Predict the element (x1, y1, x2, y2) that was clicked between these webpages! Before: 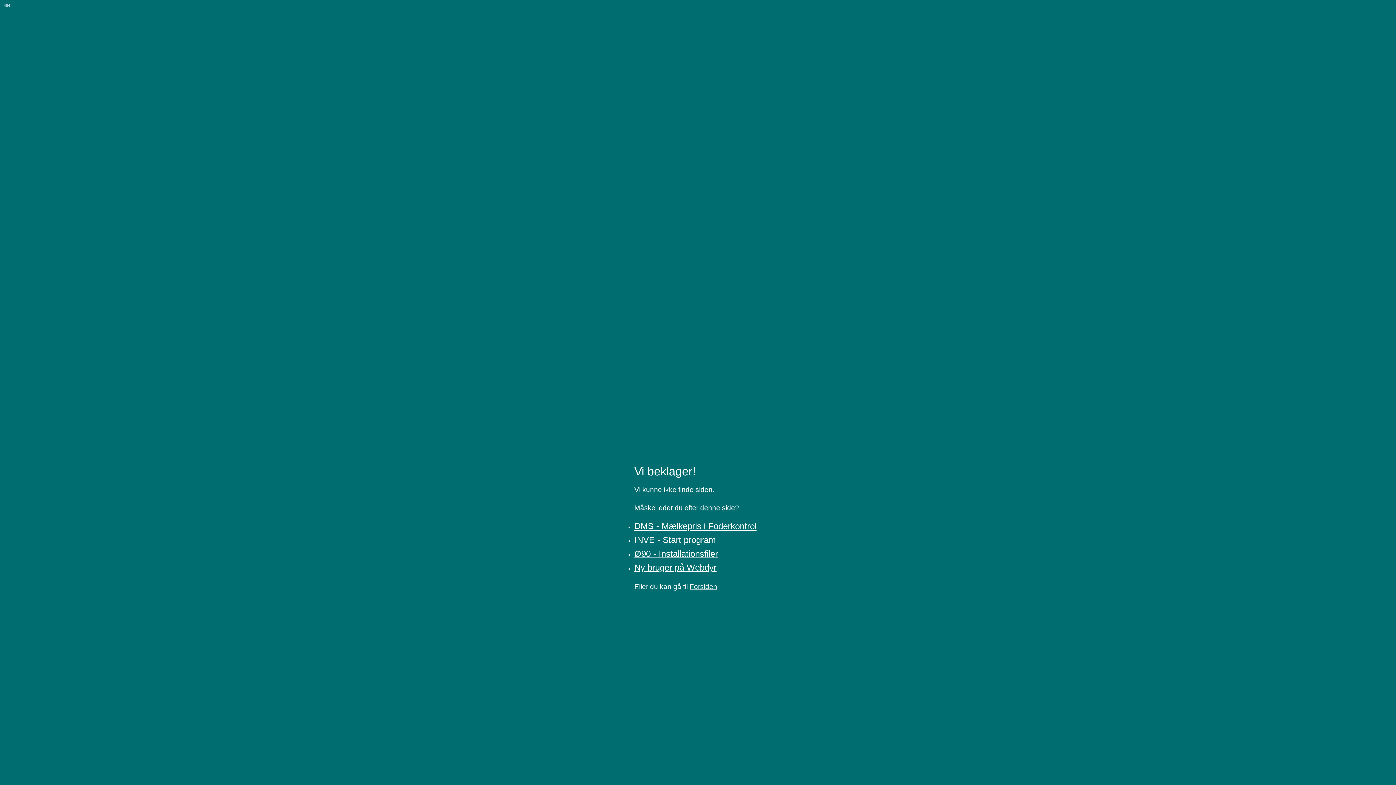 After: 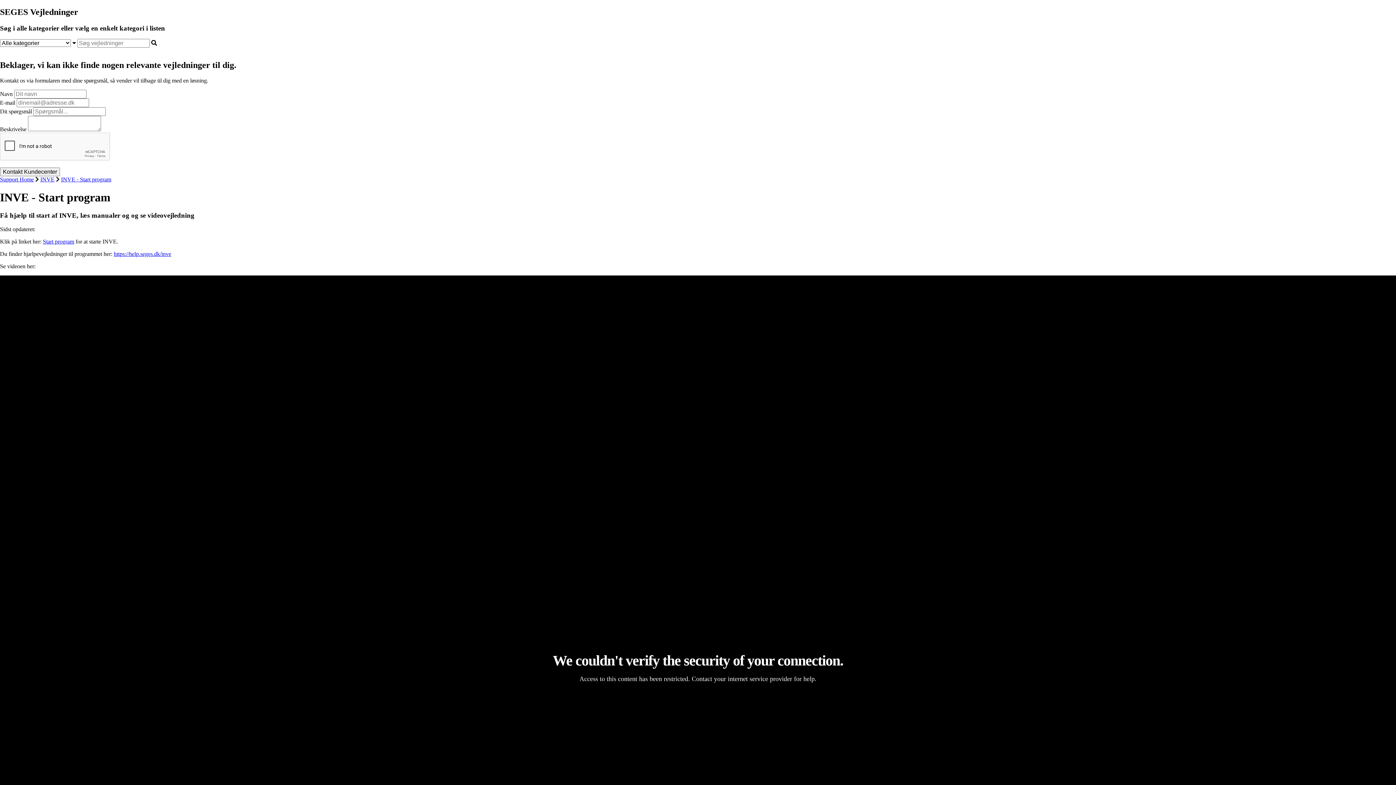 Action: bbox: (634, 535, 716, 545) label: INVE - Start program